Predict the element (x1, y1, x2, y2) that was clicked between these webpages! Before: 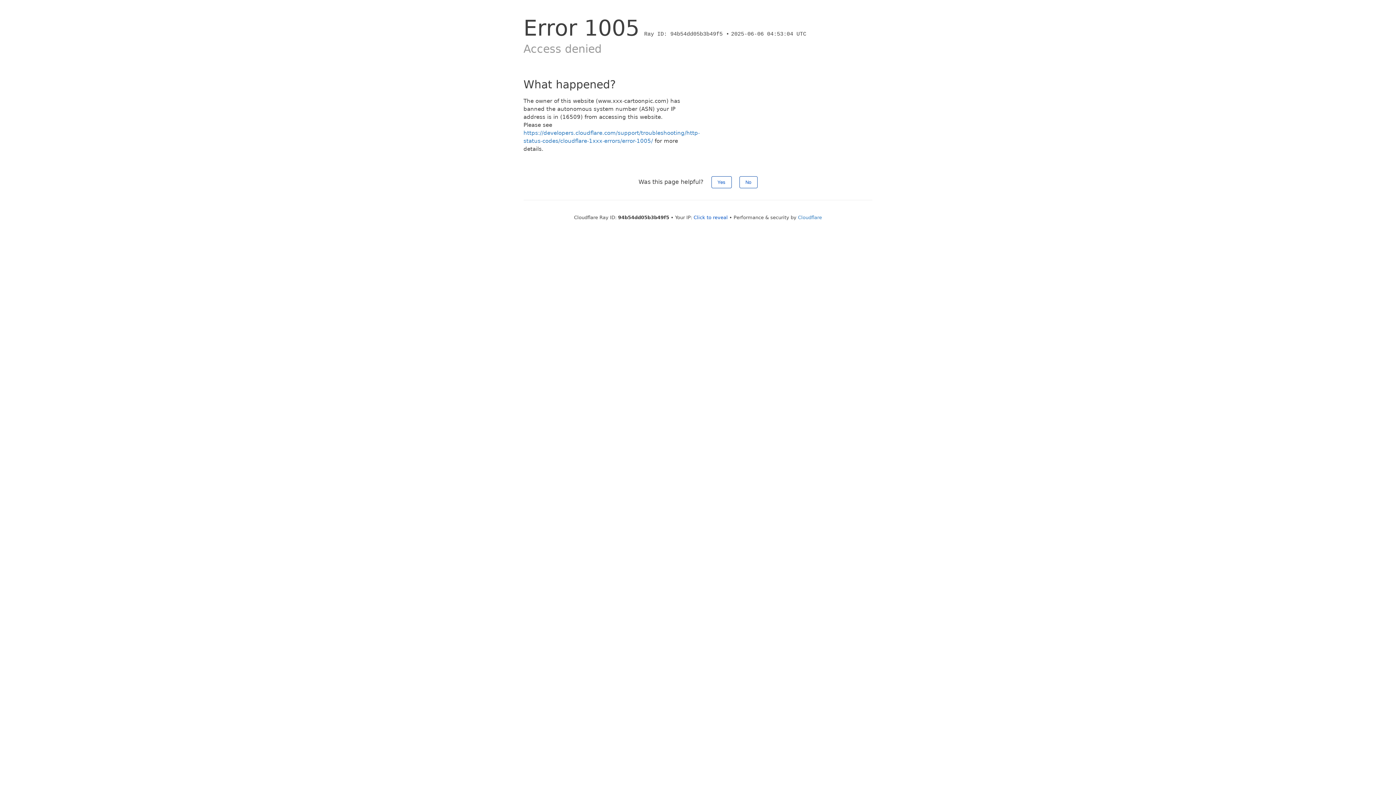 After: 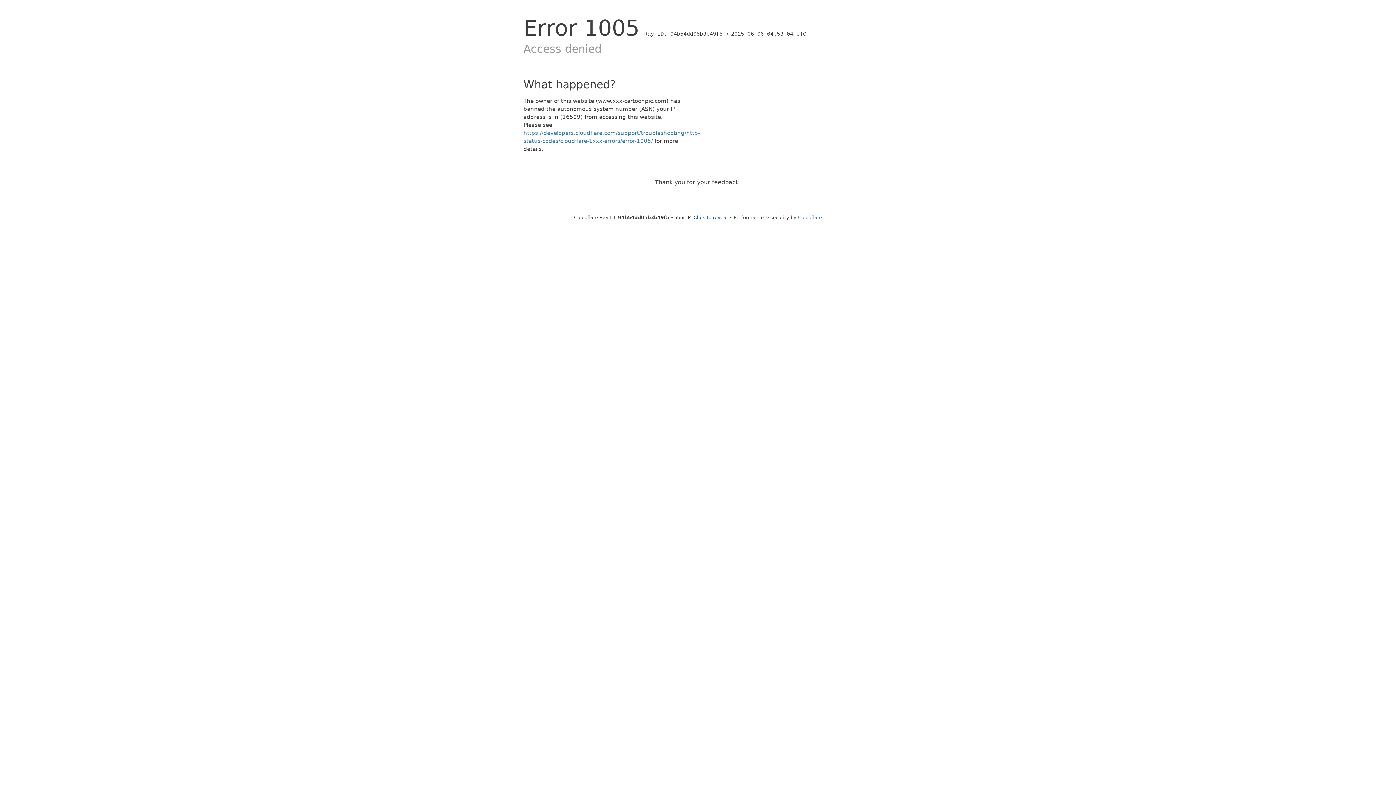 Action: label: No bbox: (739, 176, 757, 188)